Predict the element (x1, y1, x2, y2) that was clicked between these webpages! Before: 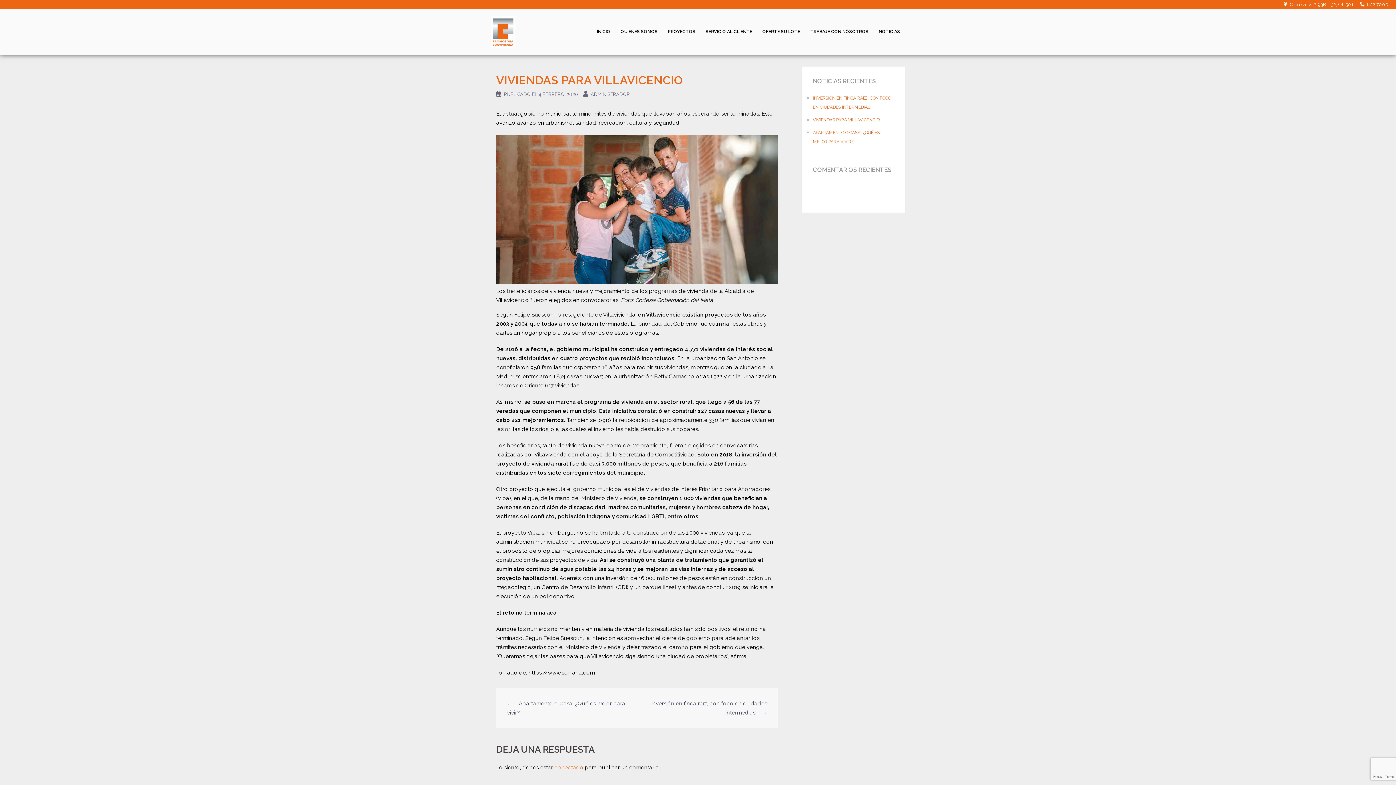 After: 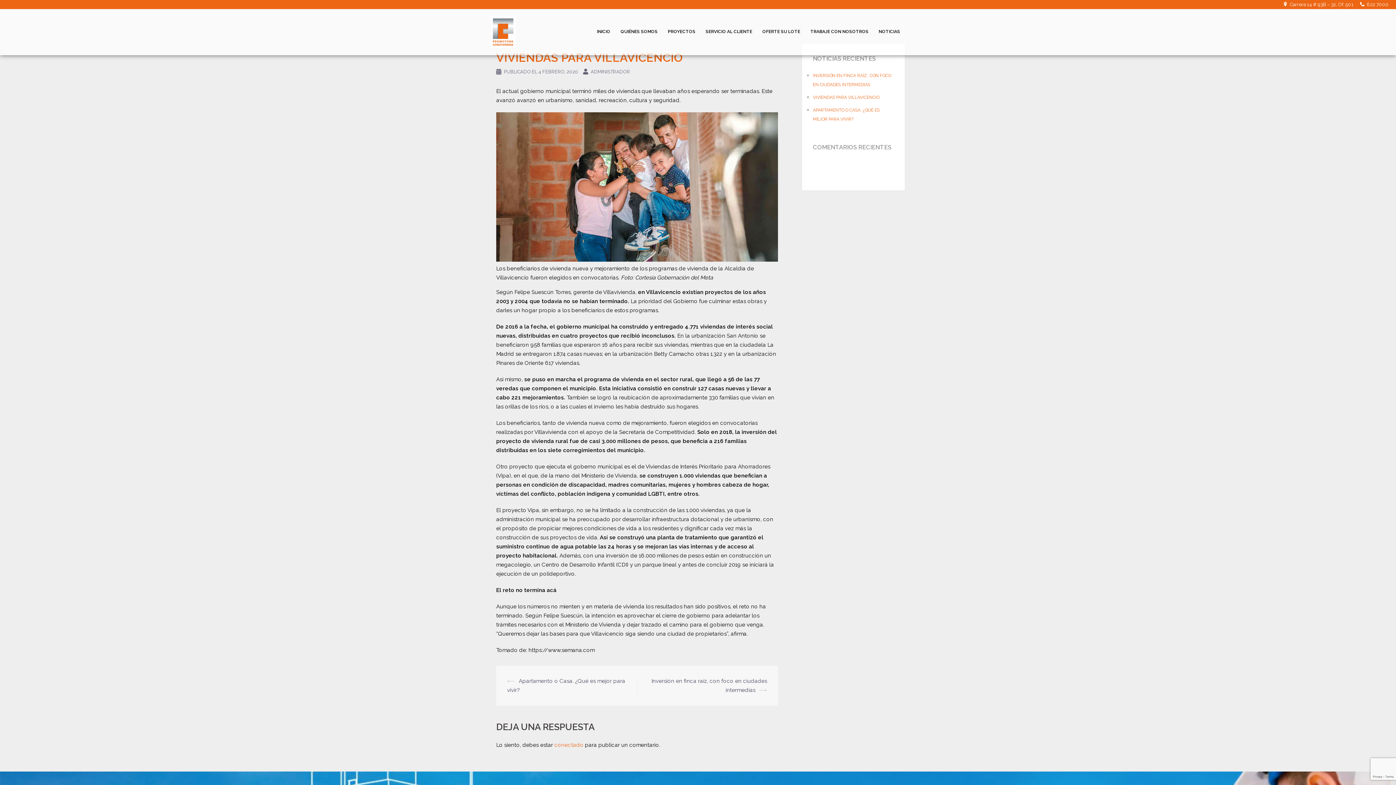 Action: bbox: (538, 91, 578, 96) label: 4 FEBRERO, 2020